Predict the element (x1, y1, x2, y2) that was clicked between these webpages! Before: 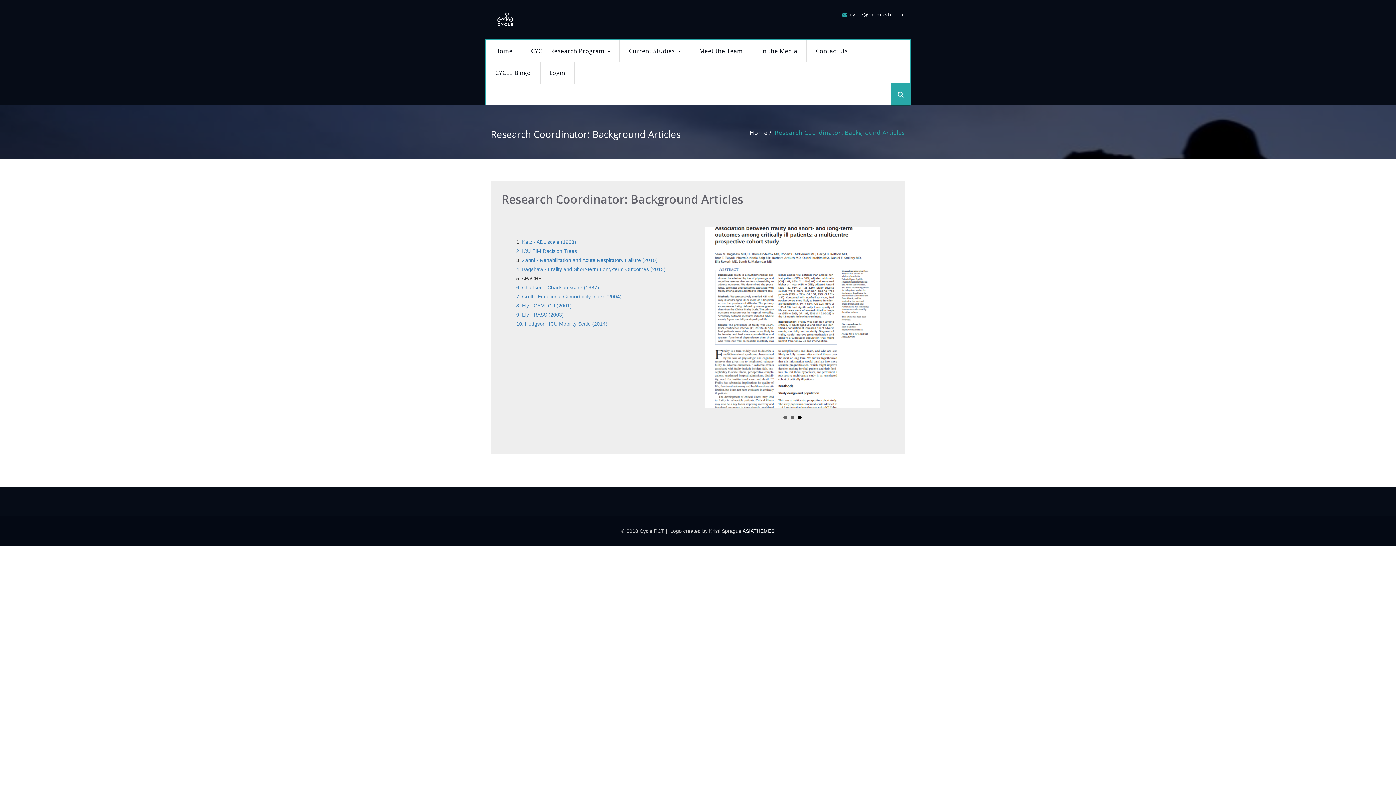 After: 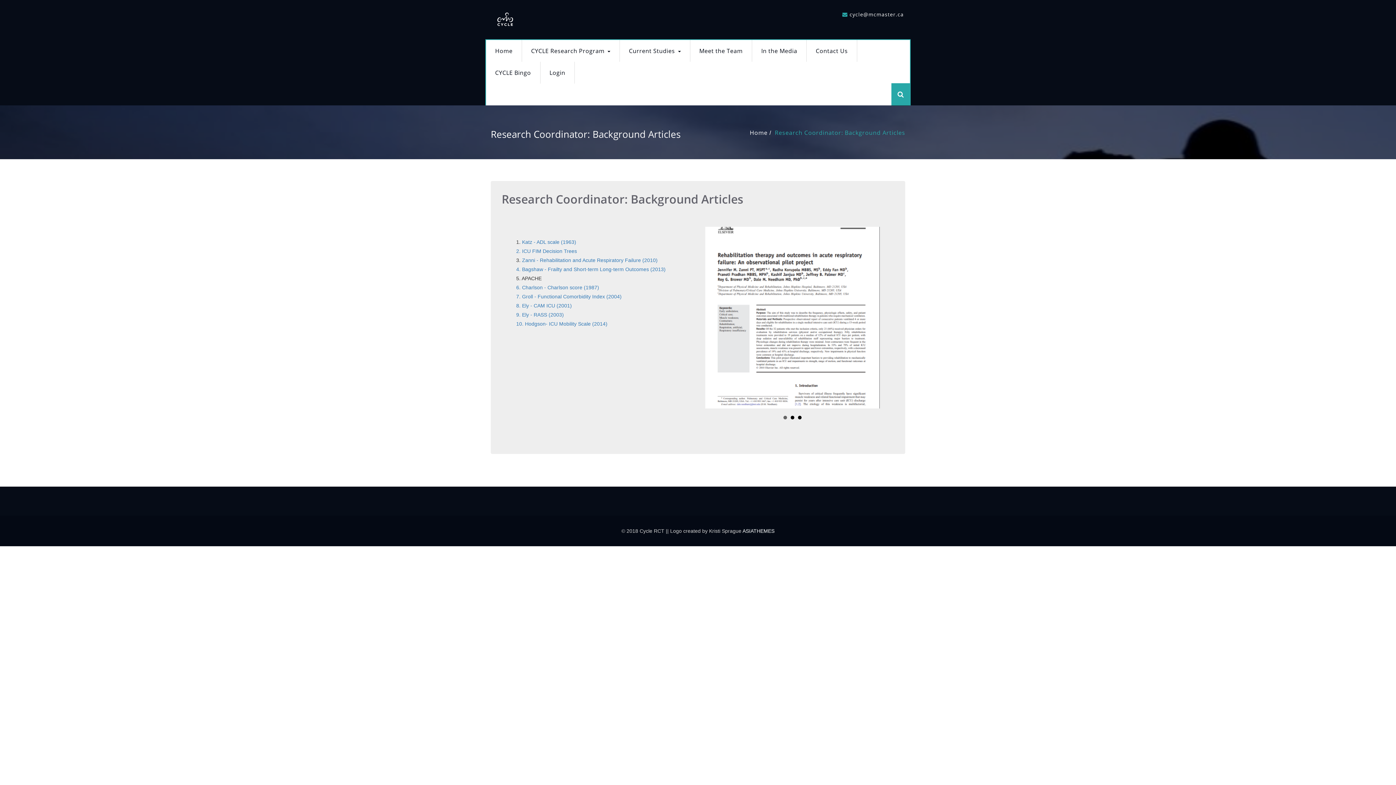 Action: bbox: (790, 418, 794, 422) label: 2